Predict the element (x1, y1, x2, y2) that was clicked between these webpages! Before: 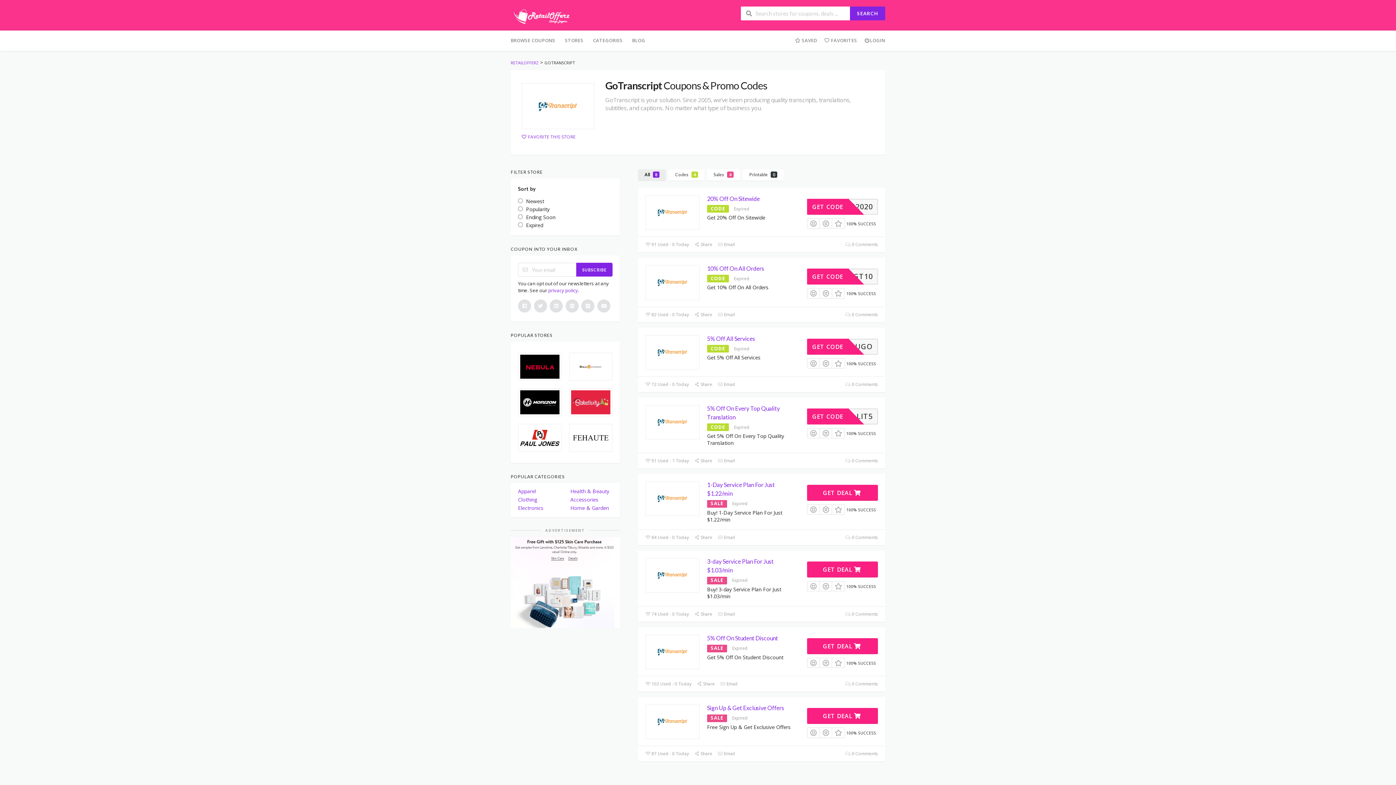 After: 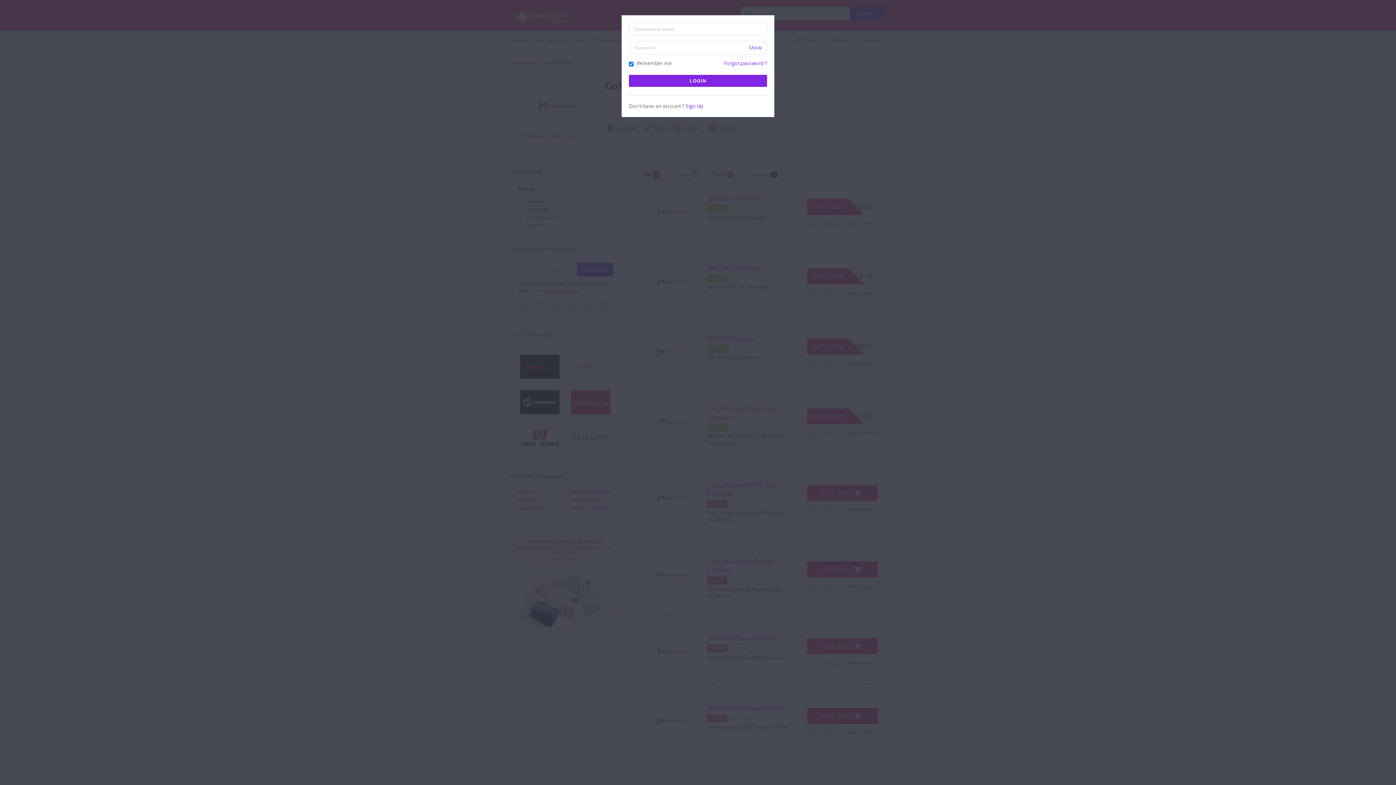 Action: bbox: (860, 30, 885, 50) label: LOGIN